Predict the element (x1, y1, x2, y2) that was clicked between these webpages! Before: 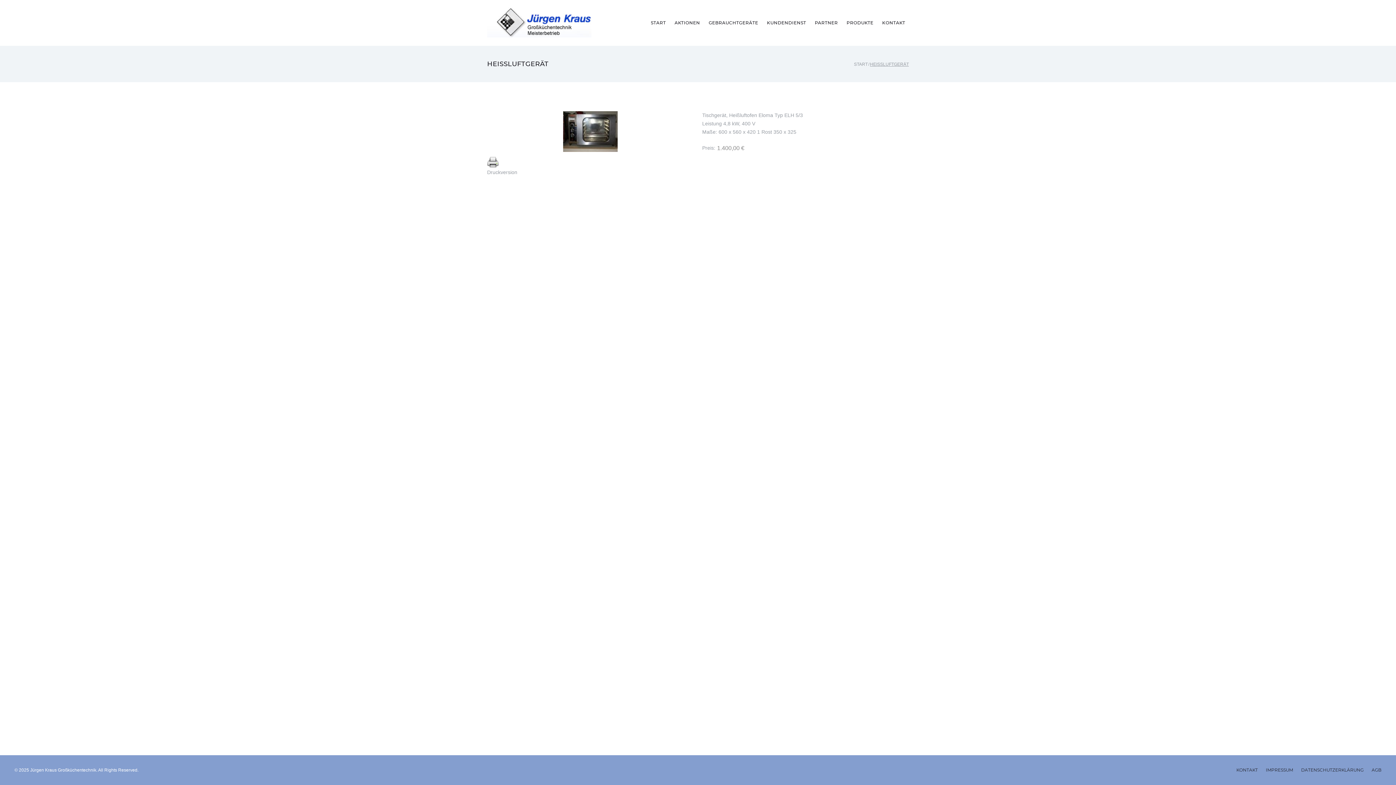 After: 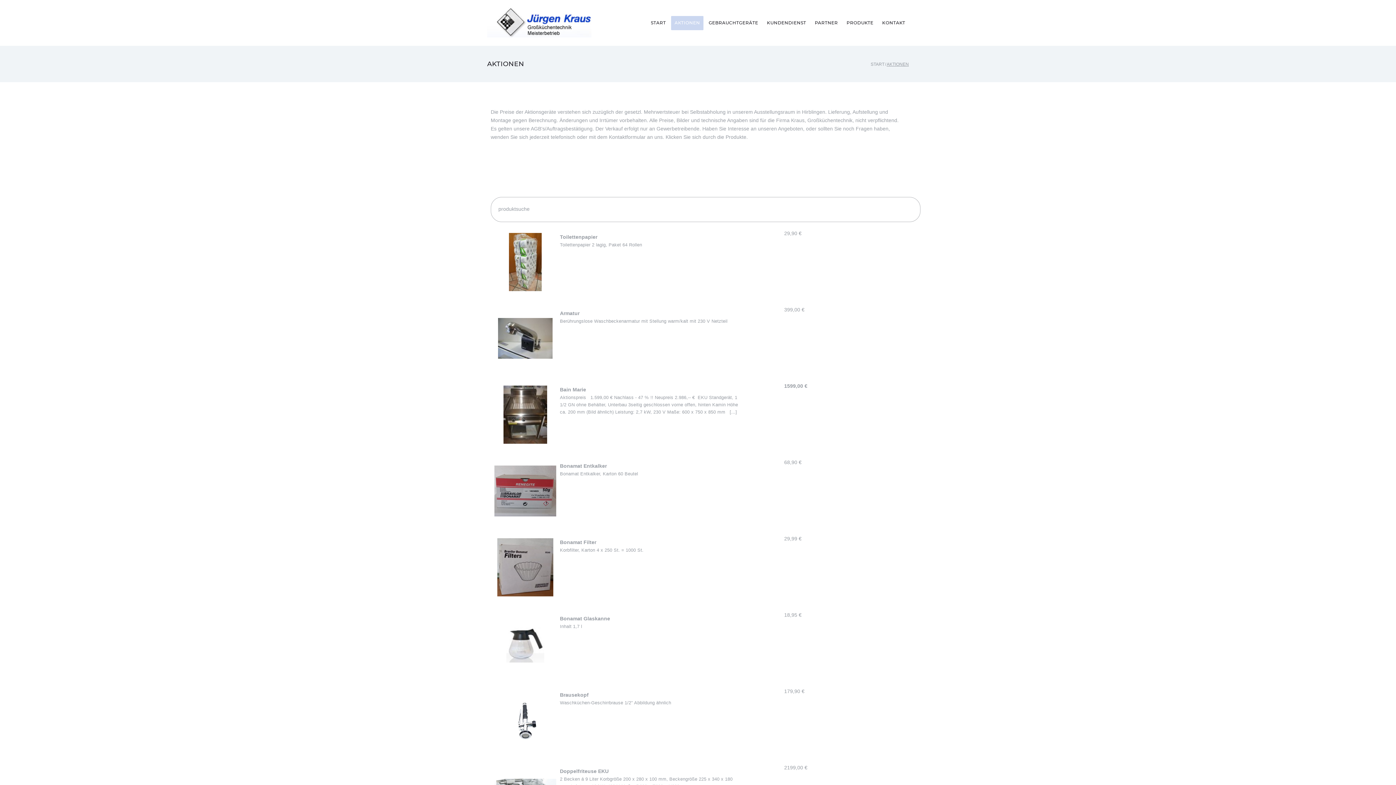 Action: bbox: (671, 15, 703, 30) label: AKTIONEN